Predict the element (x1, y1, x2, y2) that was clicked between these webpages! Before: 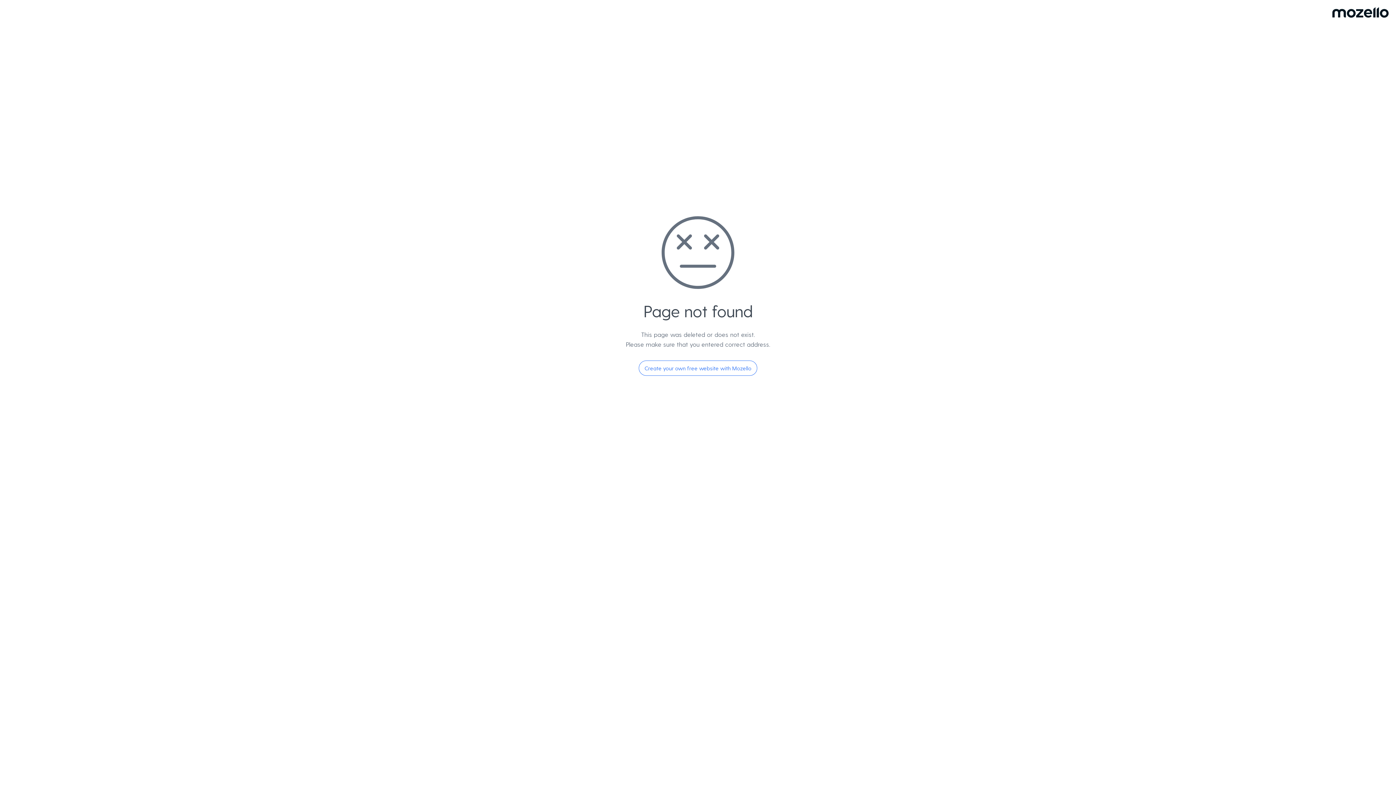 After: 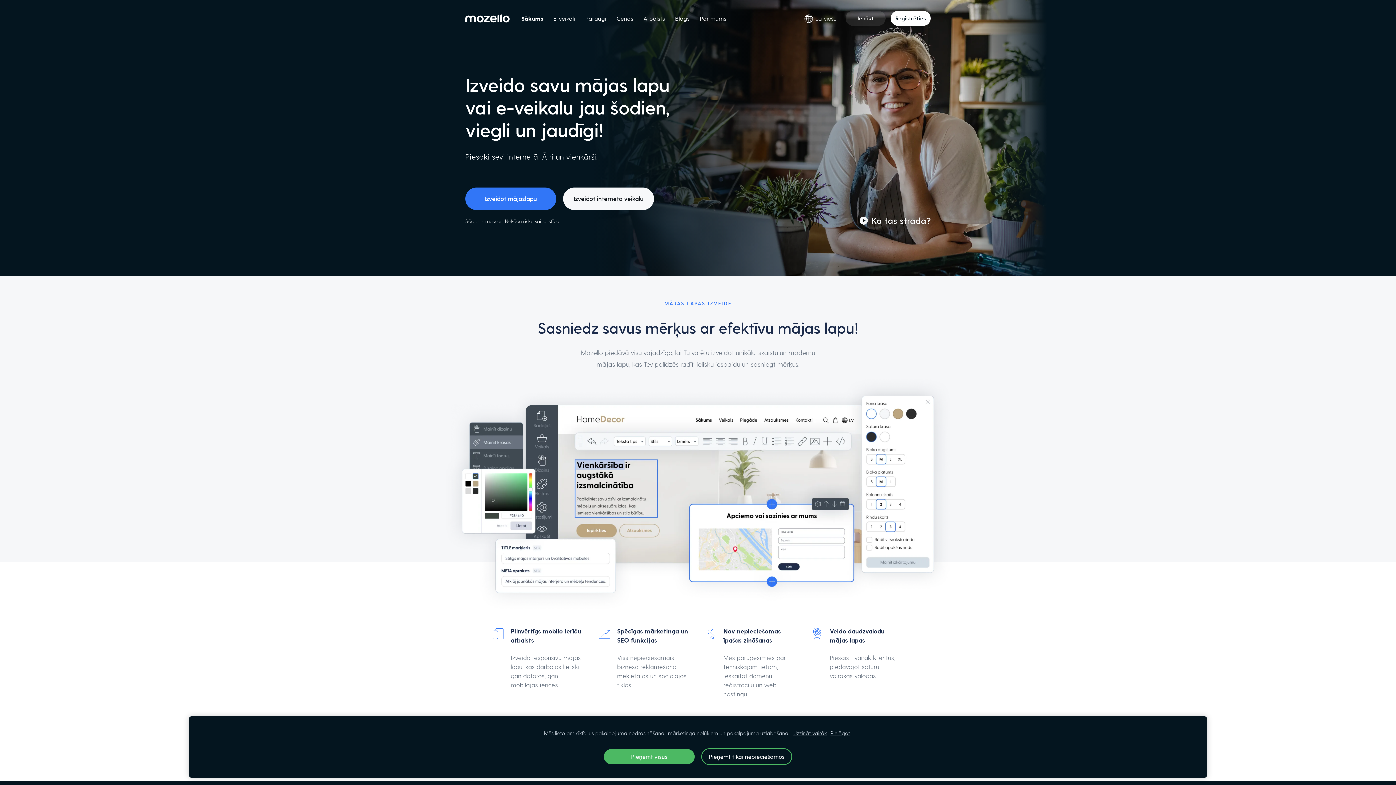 Action: label: Create your own free website with Mozello bbox: (638, 360, 757, 376)